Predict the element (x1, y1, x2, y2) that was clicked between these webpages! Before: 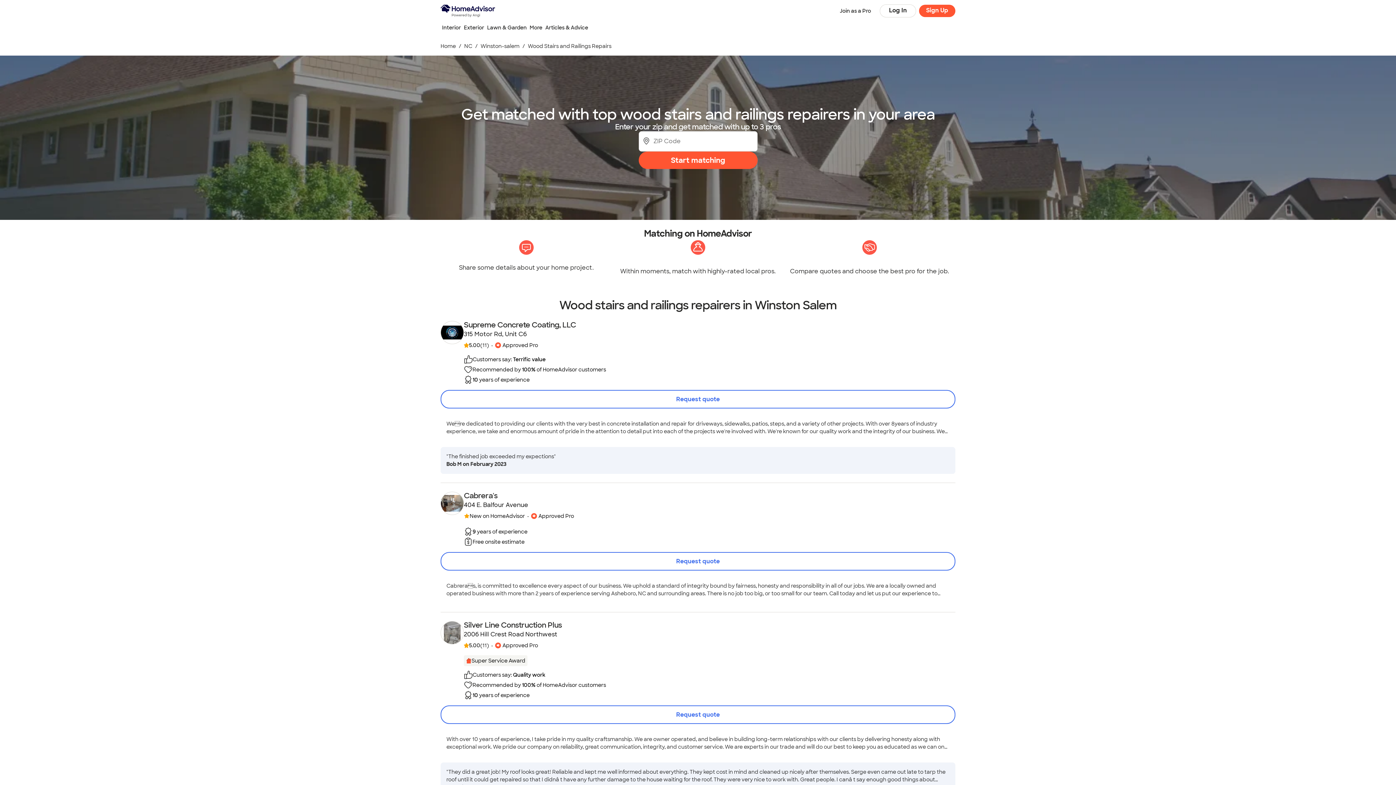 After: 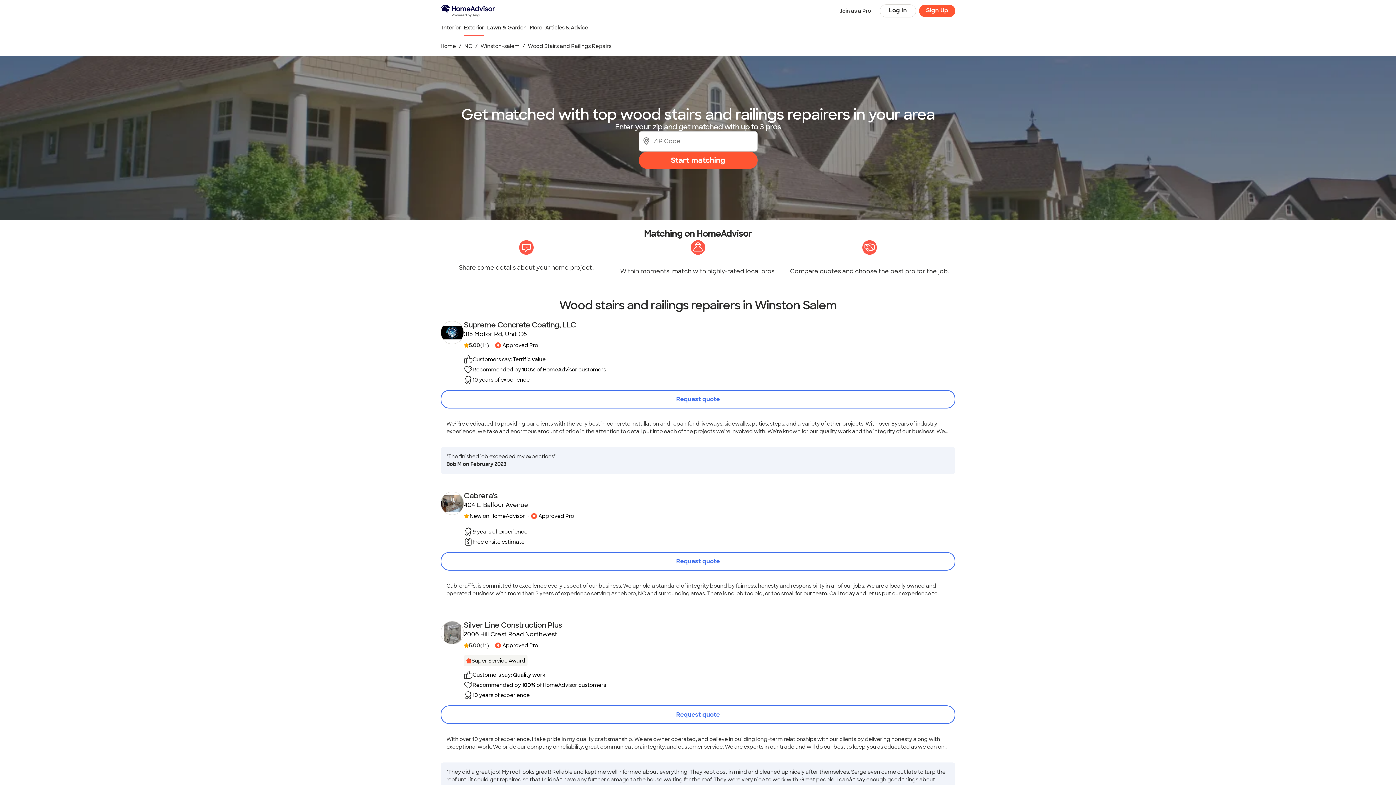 Action: bbox: (464, 24, 484, 30) label: Exterior